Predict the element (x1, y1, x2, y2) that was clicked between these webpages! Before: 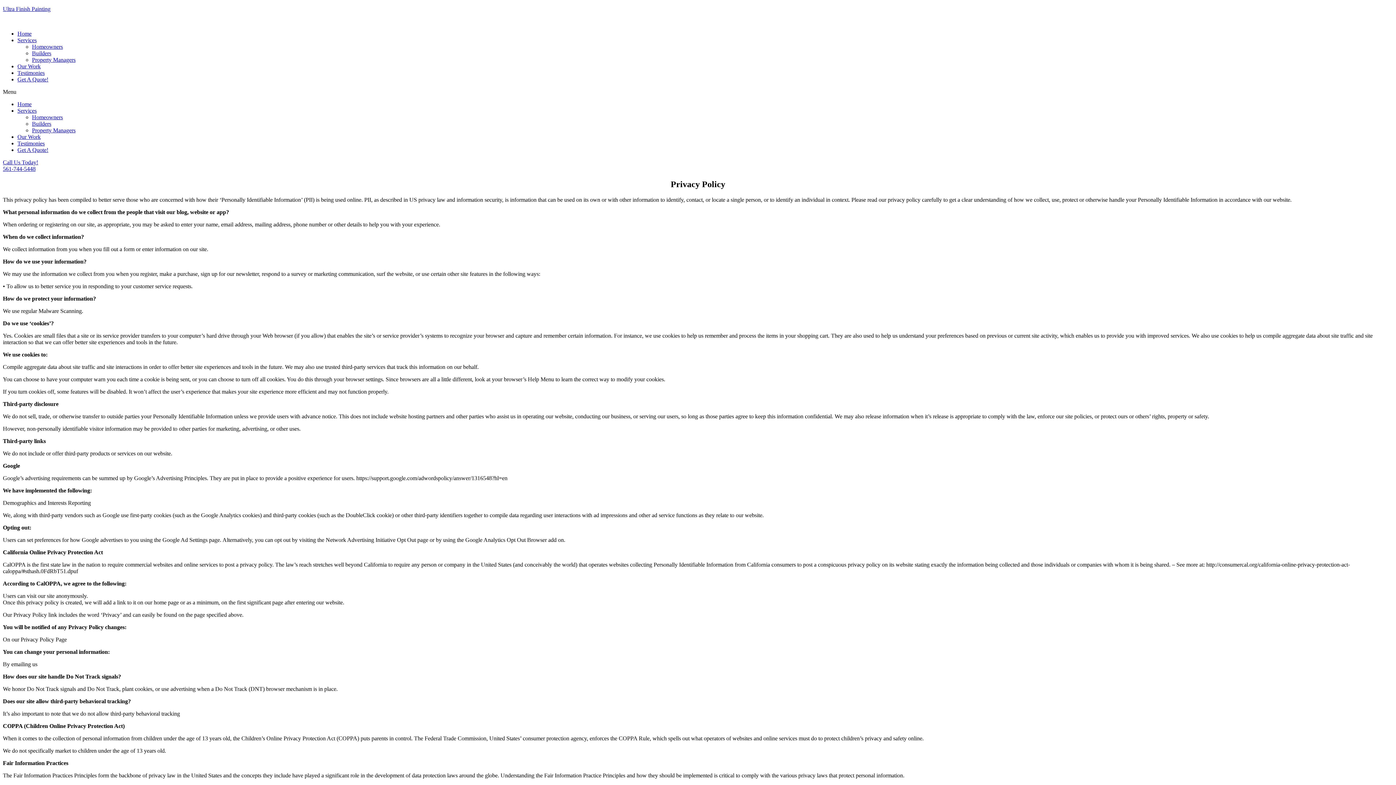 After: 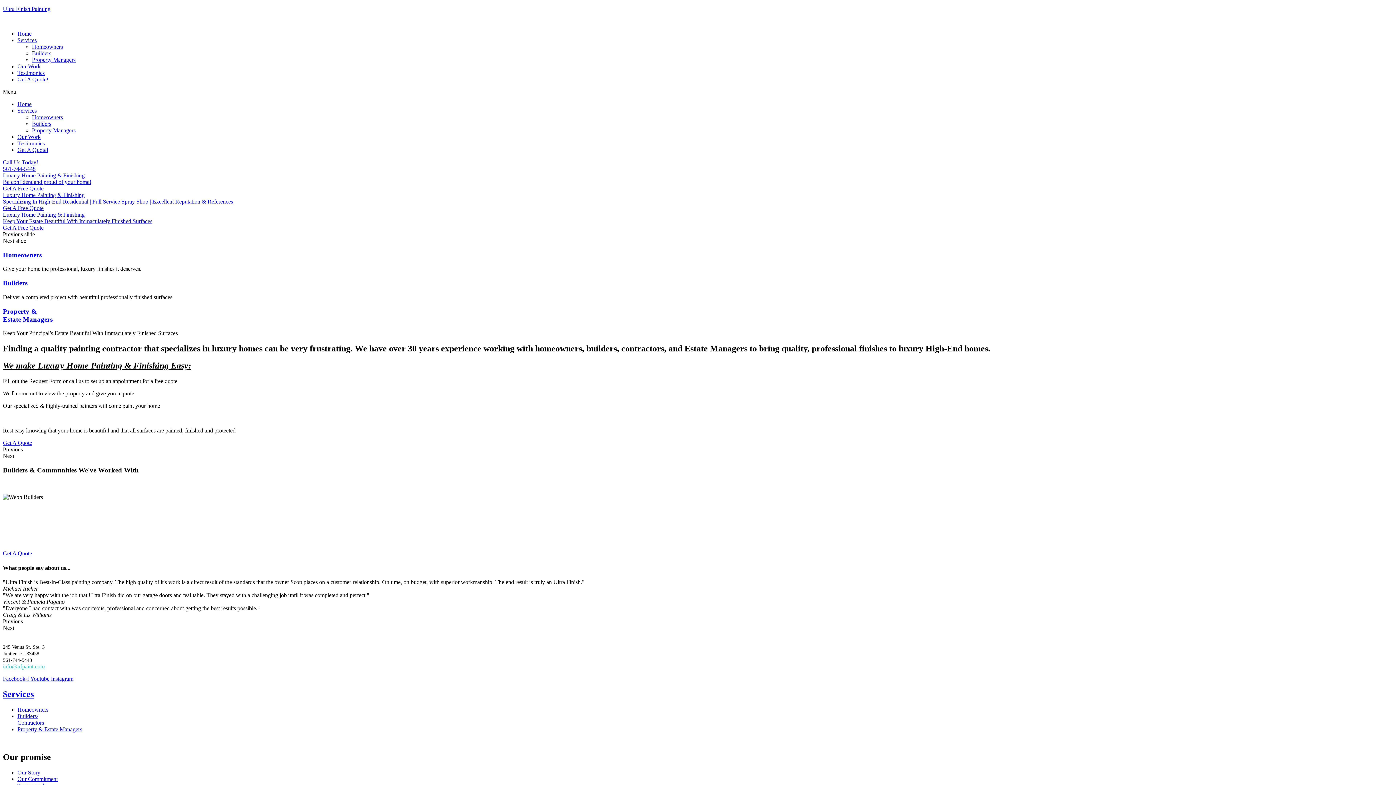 Action: label: Home bbox: (17, 101, 31, 107)